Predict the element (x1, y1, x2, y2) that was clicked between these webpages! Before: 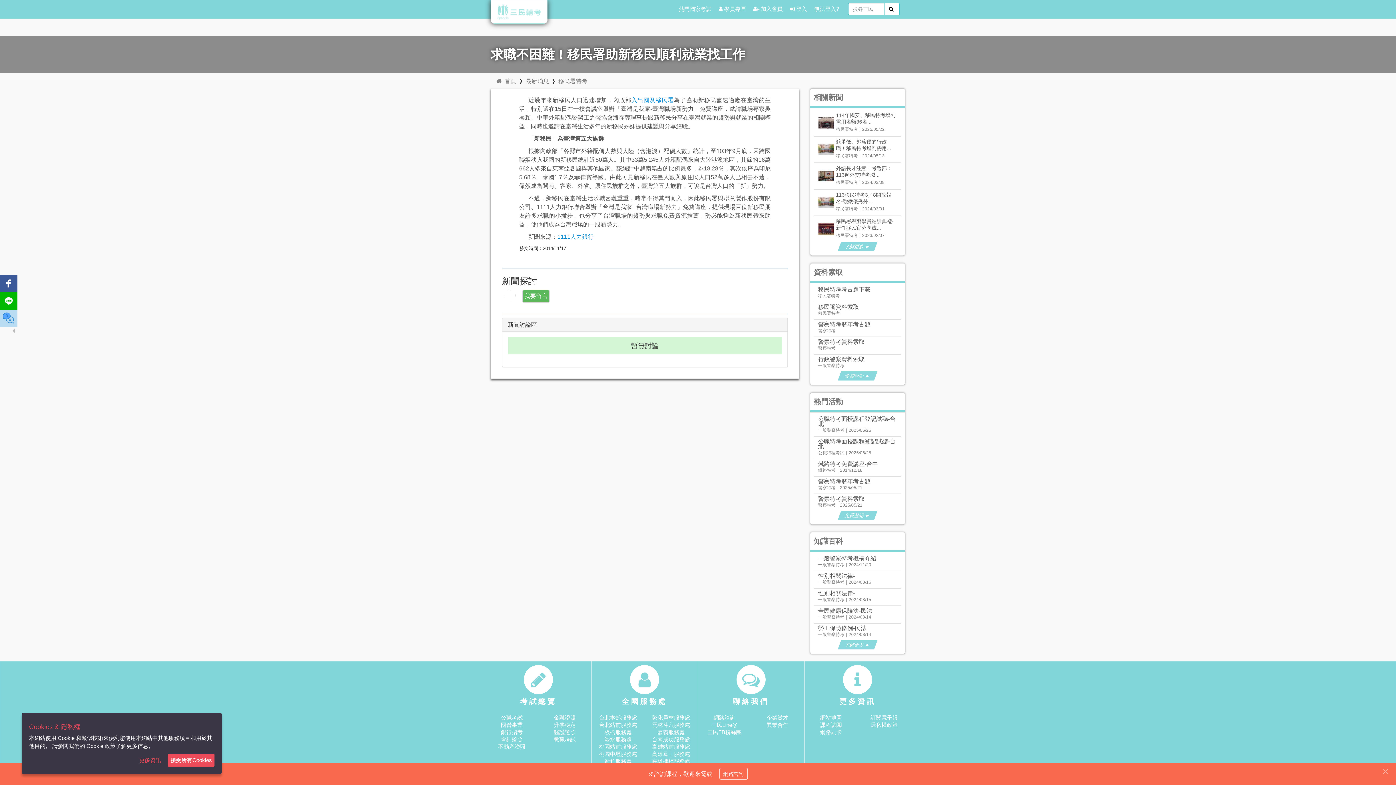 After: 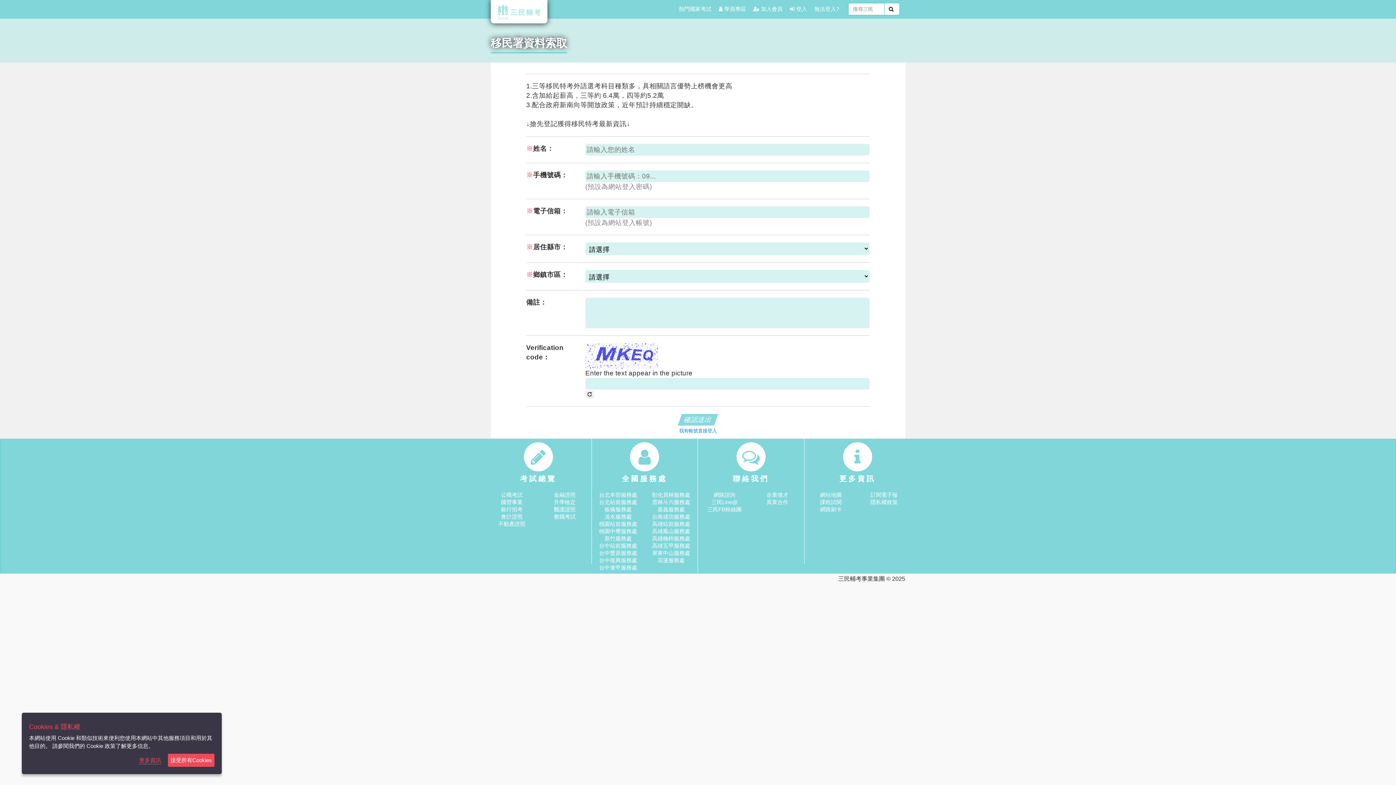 Action: bbox: (818, 304, 859, 310) label: 移民署資料索取